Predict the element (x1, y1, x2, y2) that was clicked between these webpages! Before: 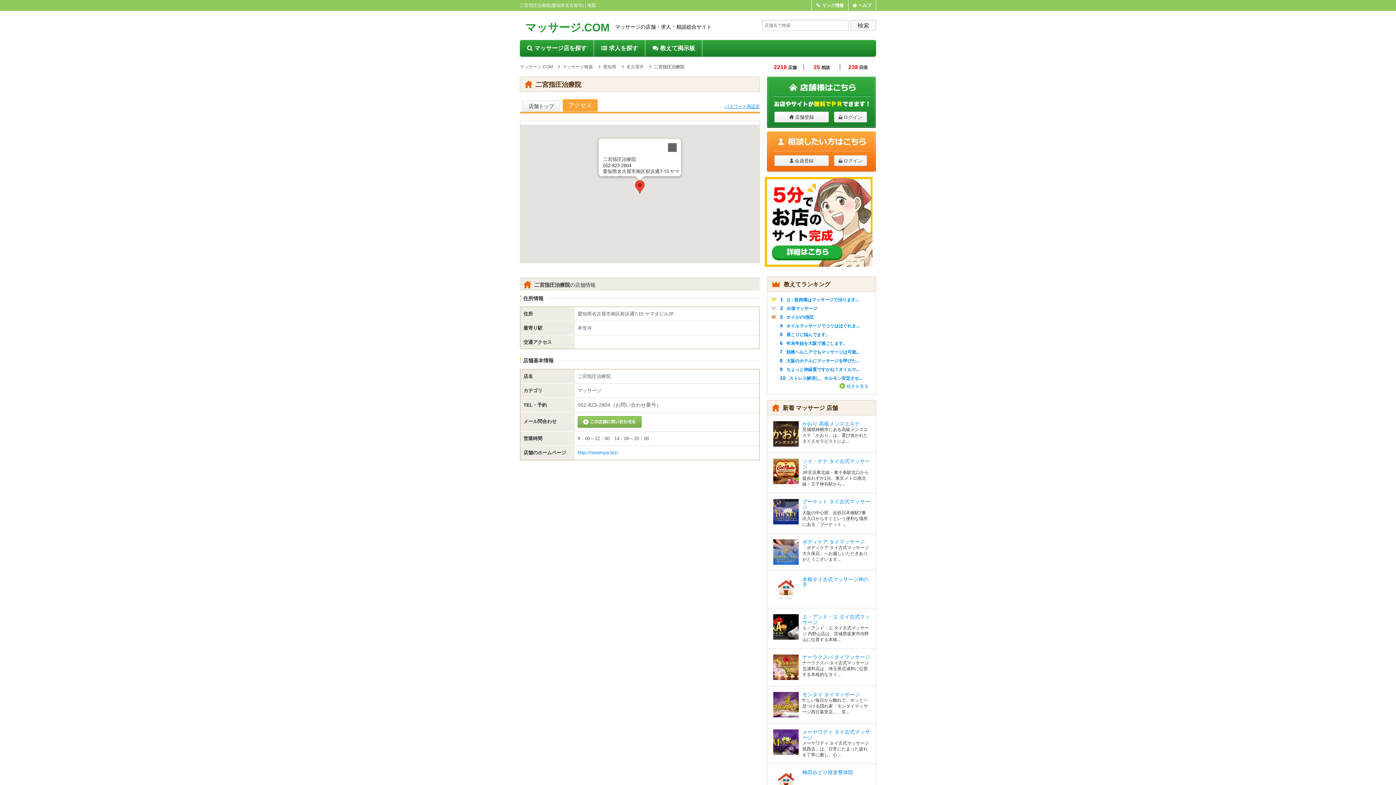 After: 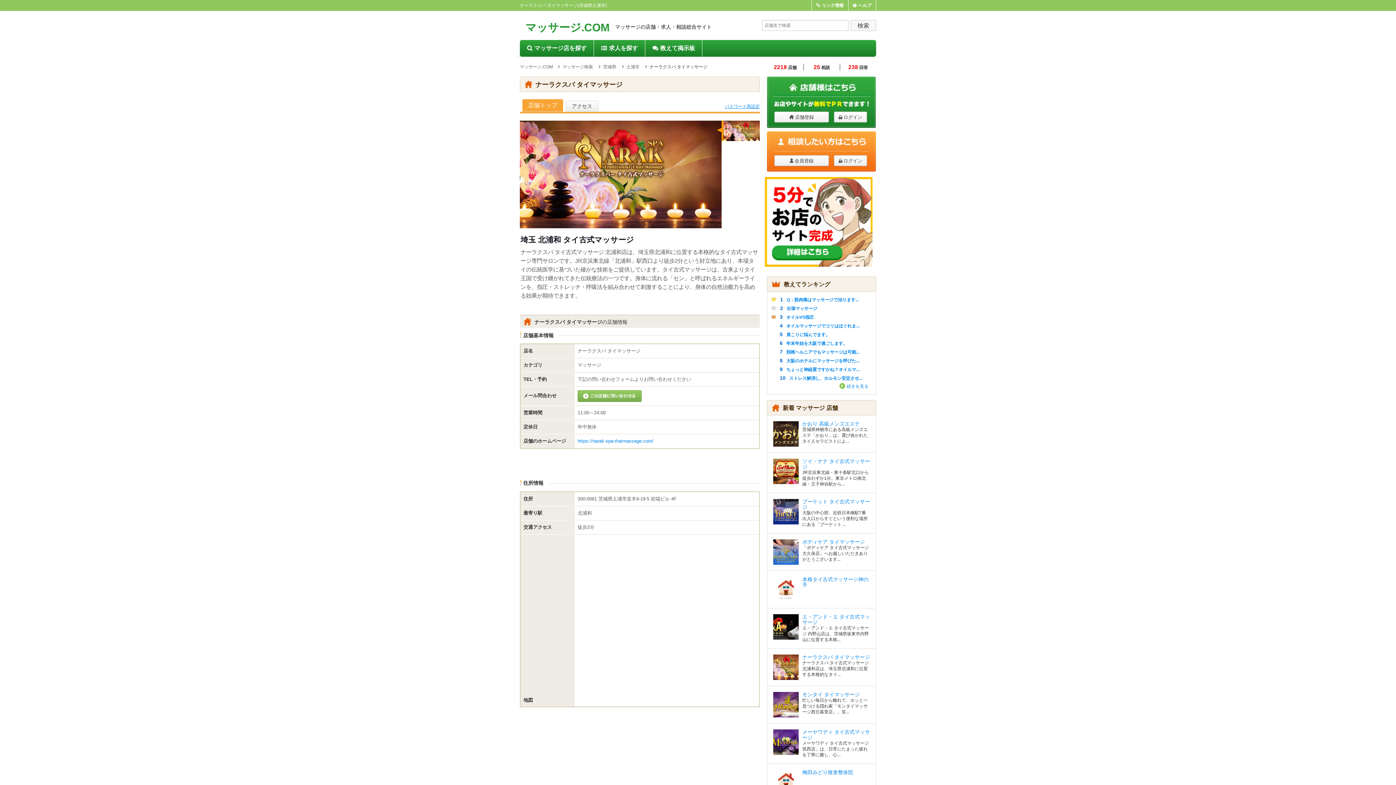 Action: label: ナーラクスパ タイマッサージ bbox: (802, 654, 870, 660)